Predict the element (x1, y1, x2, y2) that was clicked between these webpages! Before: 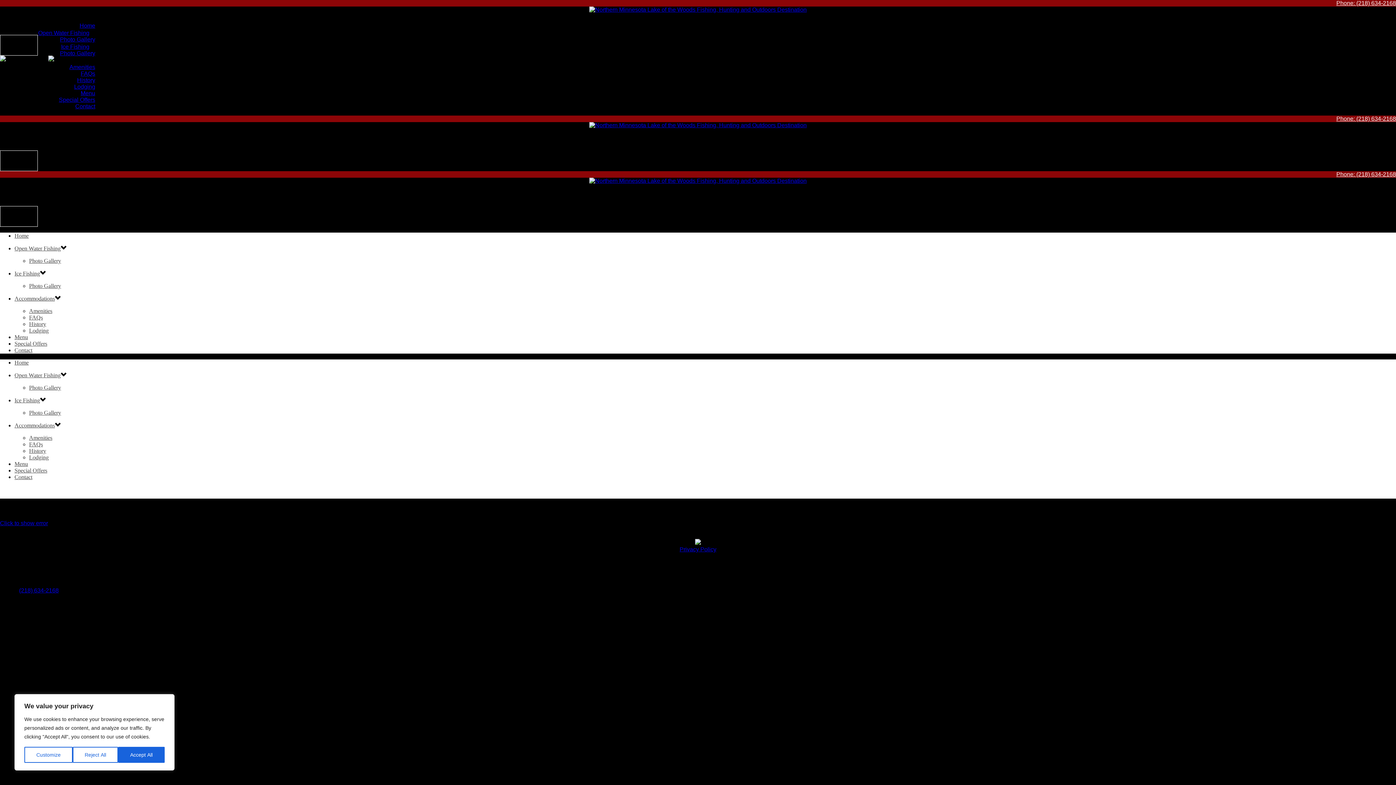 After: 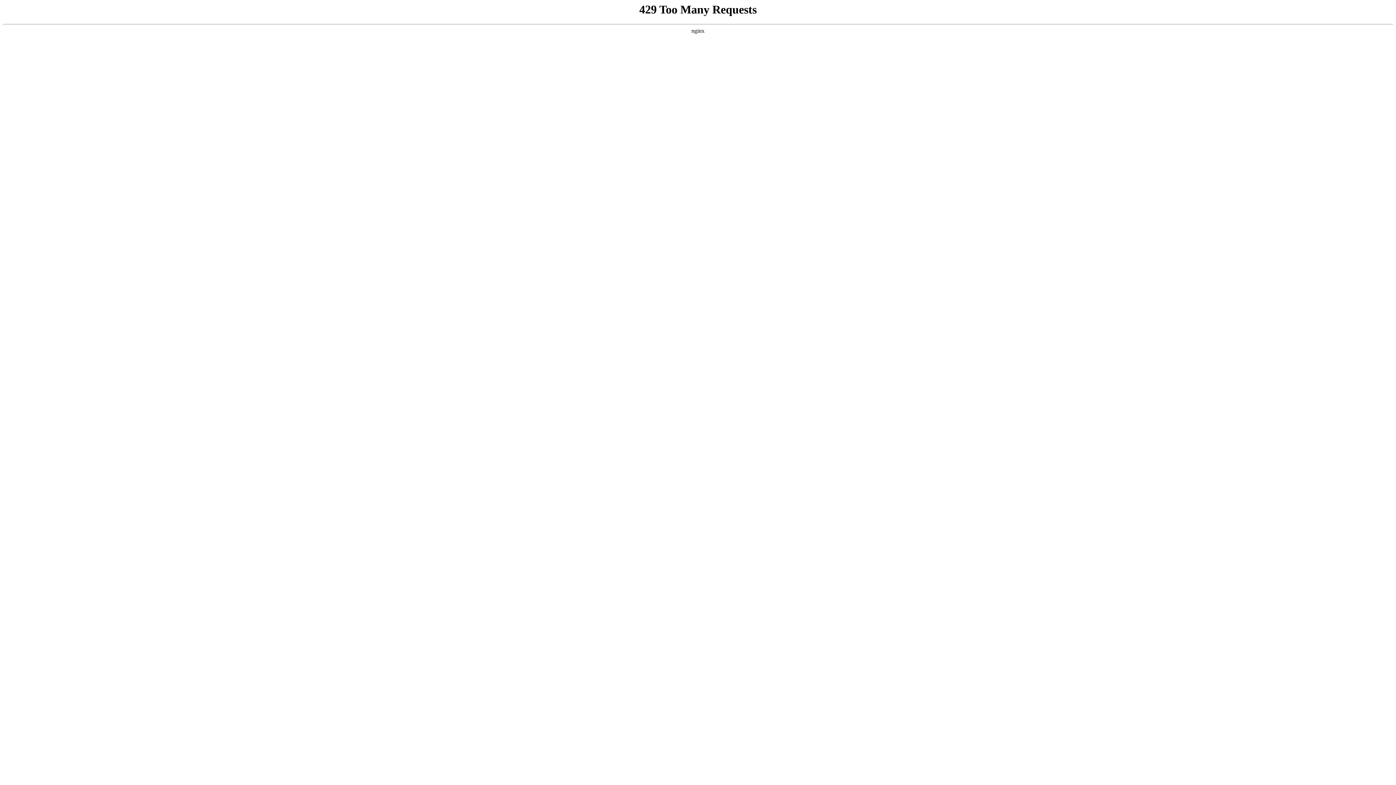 Action: bbox: (29, 384, 61, 390) label: Photo Gallery